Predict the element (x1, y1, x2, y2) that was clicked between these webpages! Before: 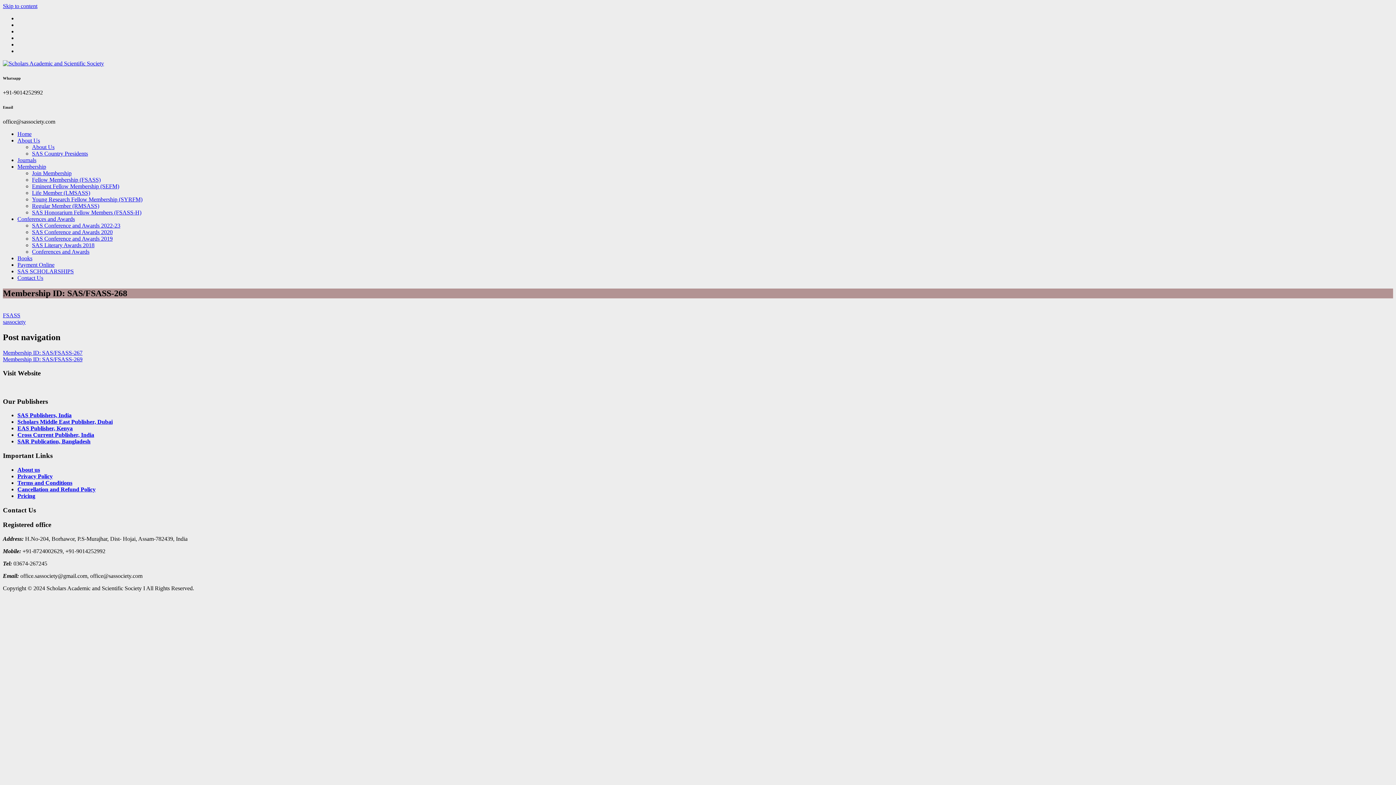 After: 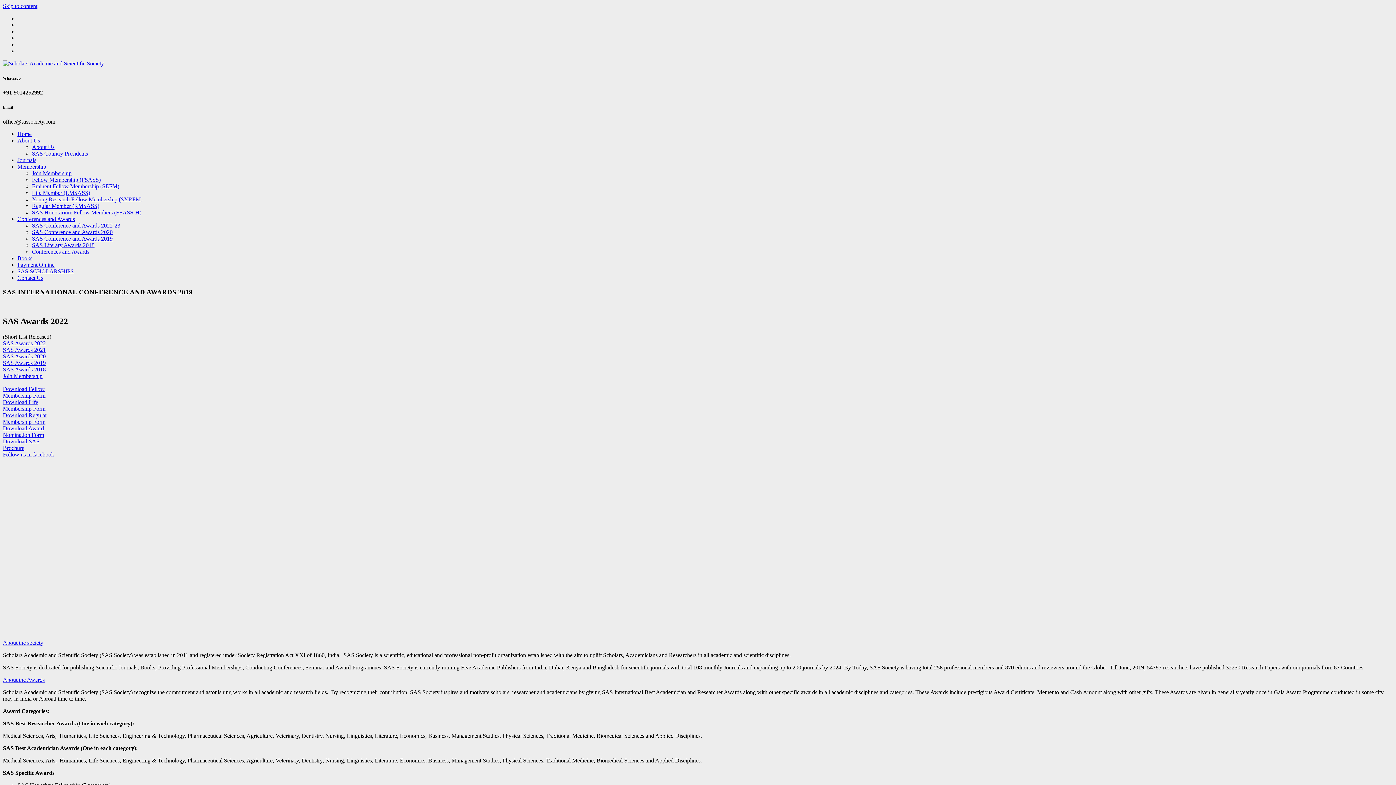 Action: bbox: (17, 215, 74, 222) label: Conferences and Awards